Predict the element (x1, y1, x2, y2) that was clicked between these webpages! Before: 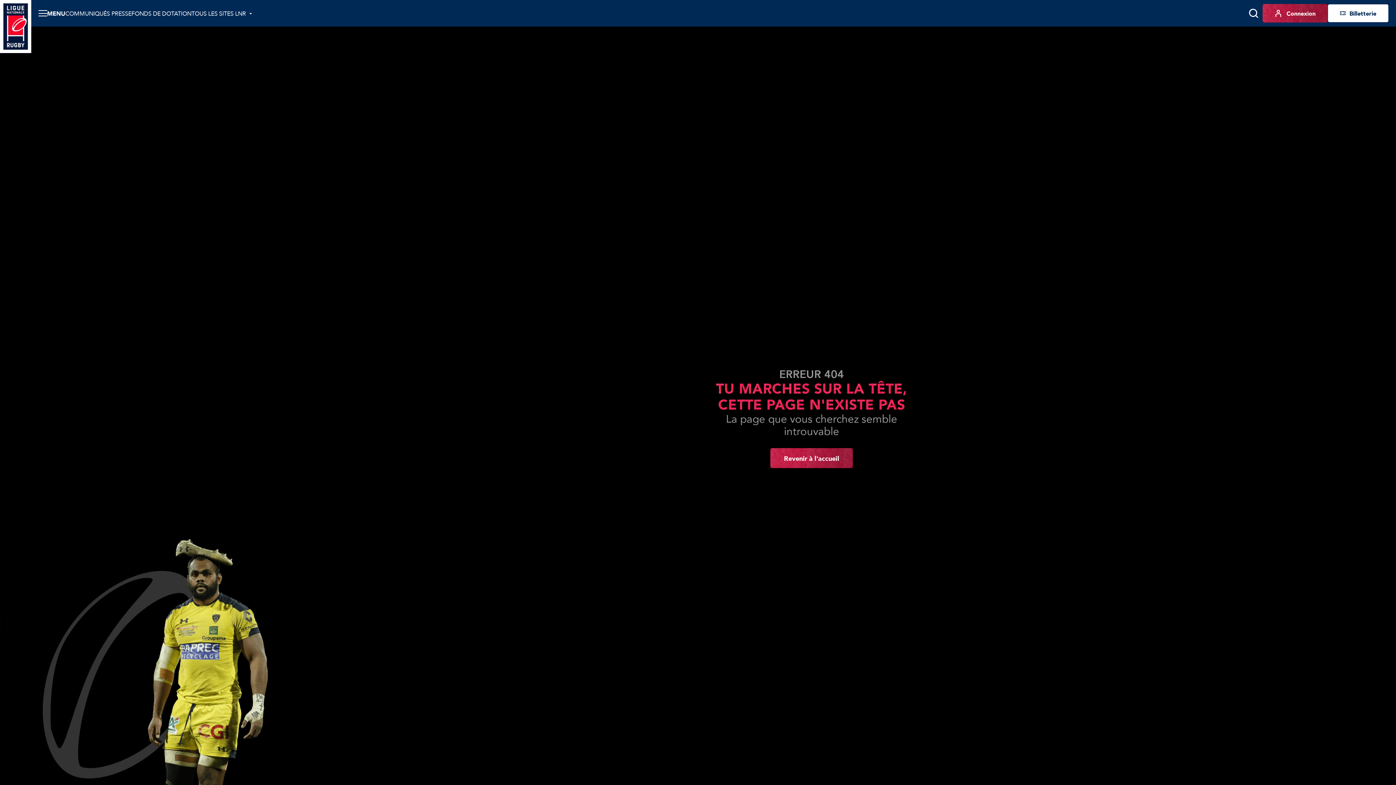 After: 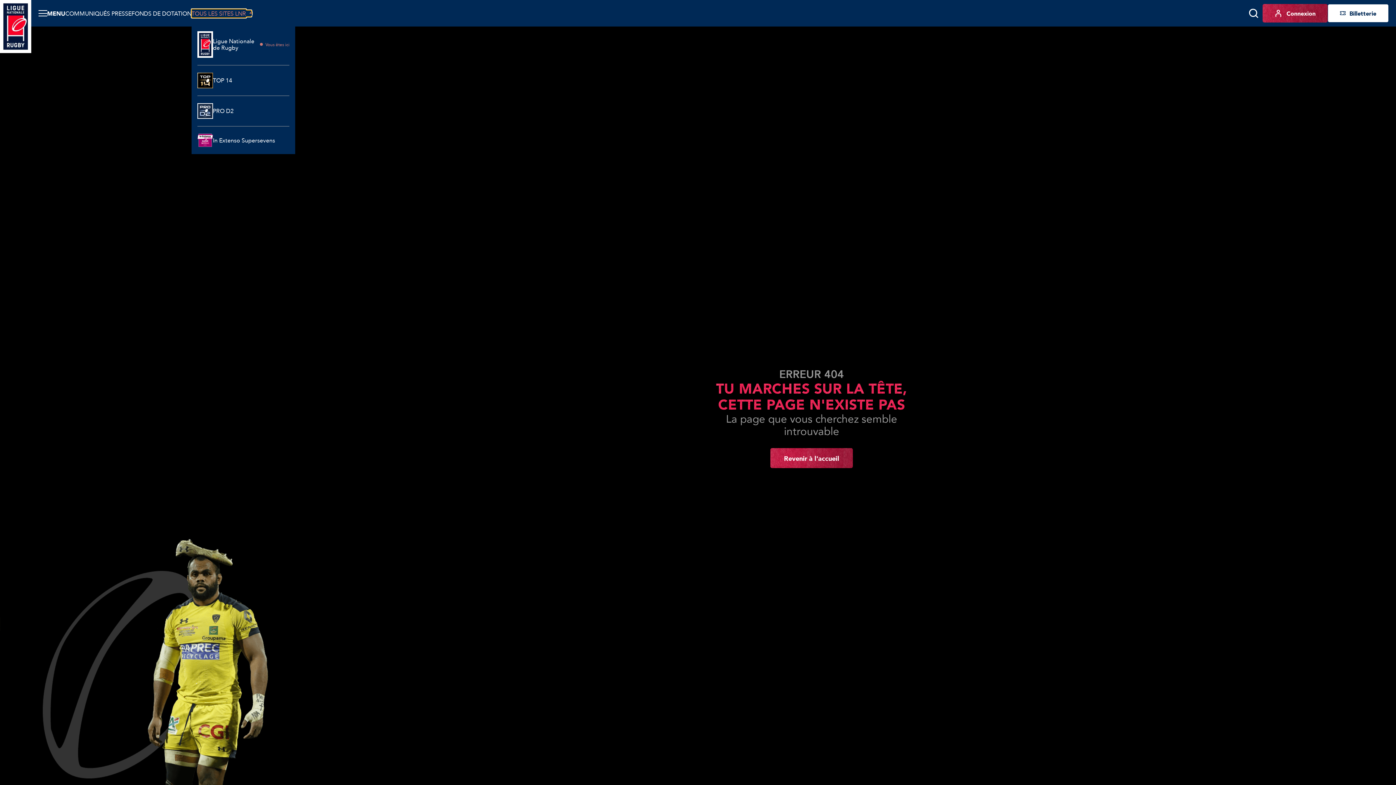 Action: label: TOUS LES SITES LNR bbox: (191, 10, 251, 16)